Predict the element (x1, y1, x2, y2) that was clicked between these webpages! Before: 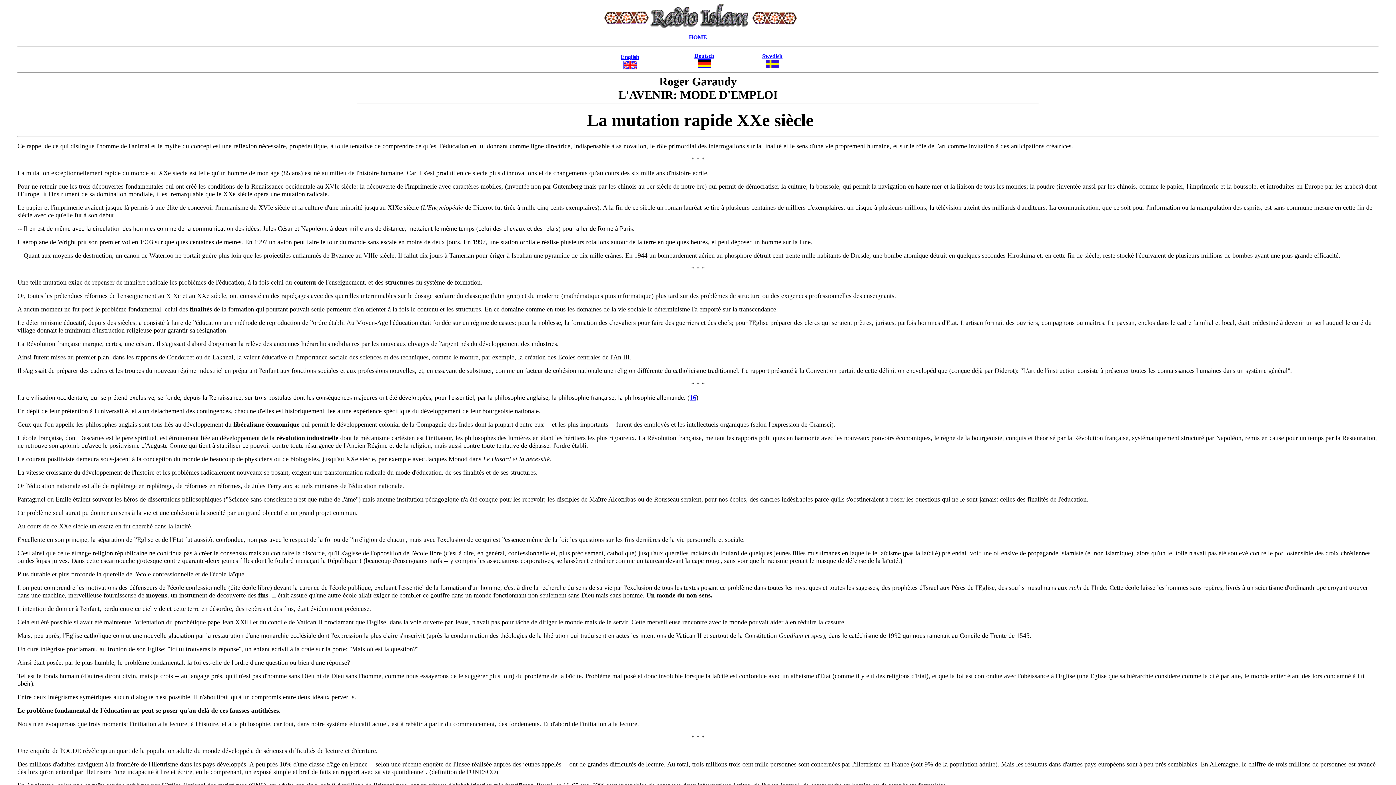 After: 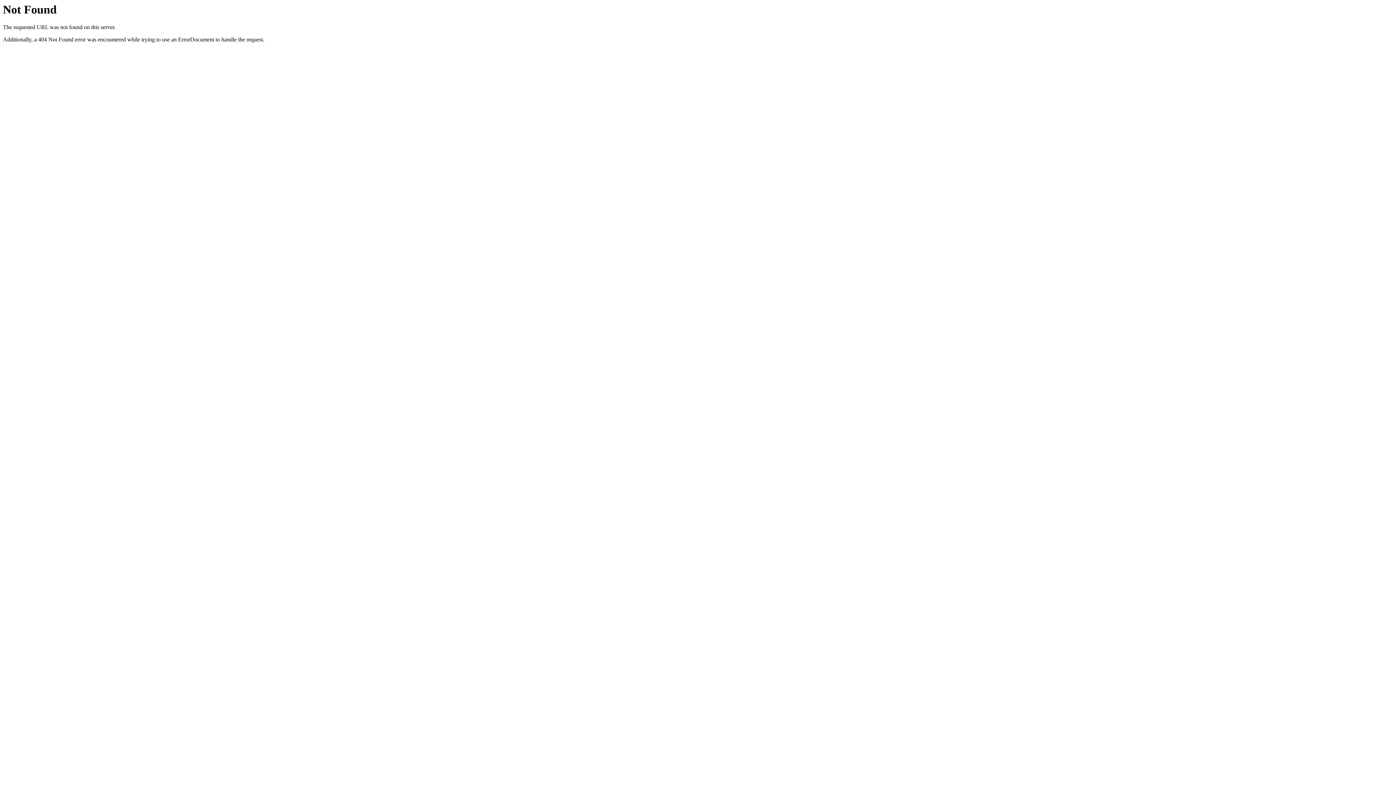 Action: bbox: (762, 53, 782, 59) label: Swedish